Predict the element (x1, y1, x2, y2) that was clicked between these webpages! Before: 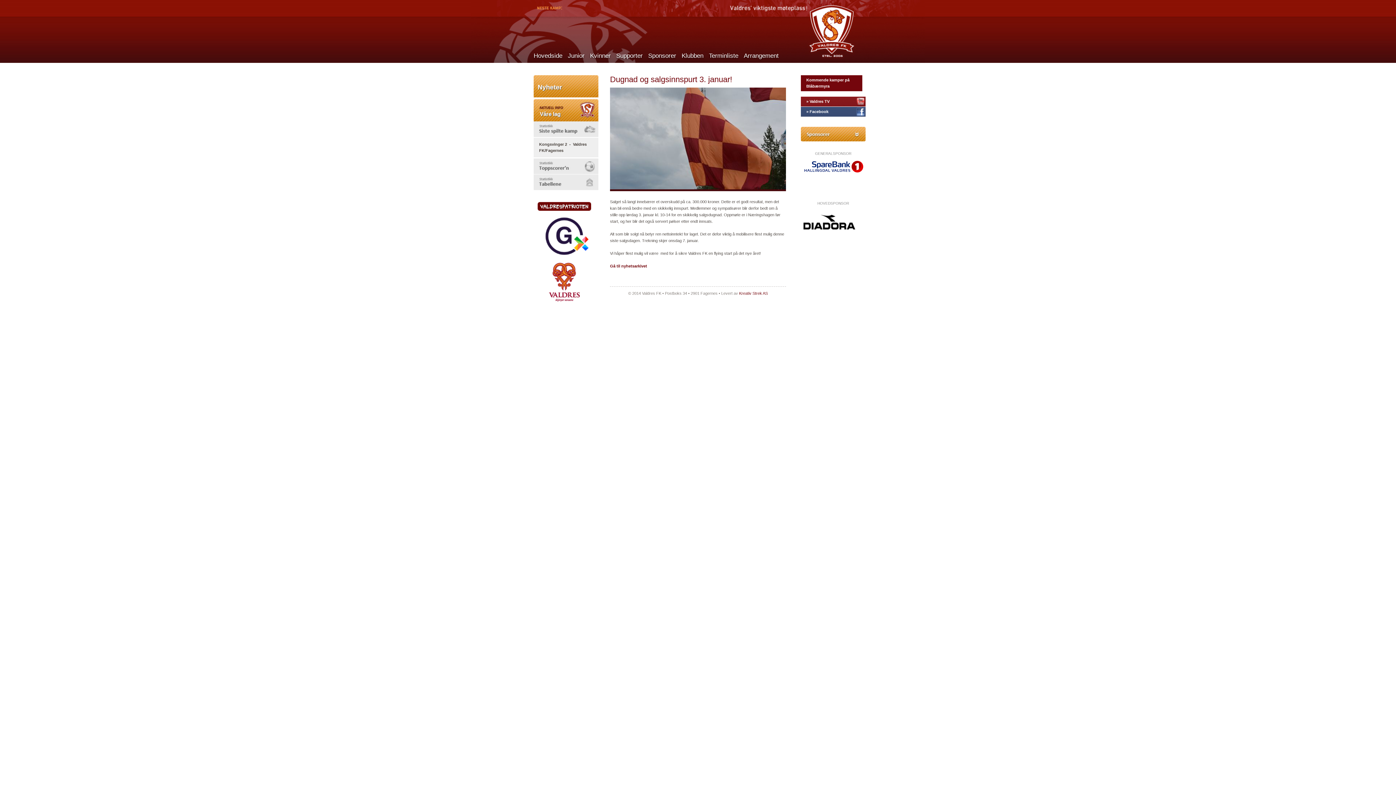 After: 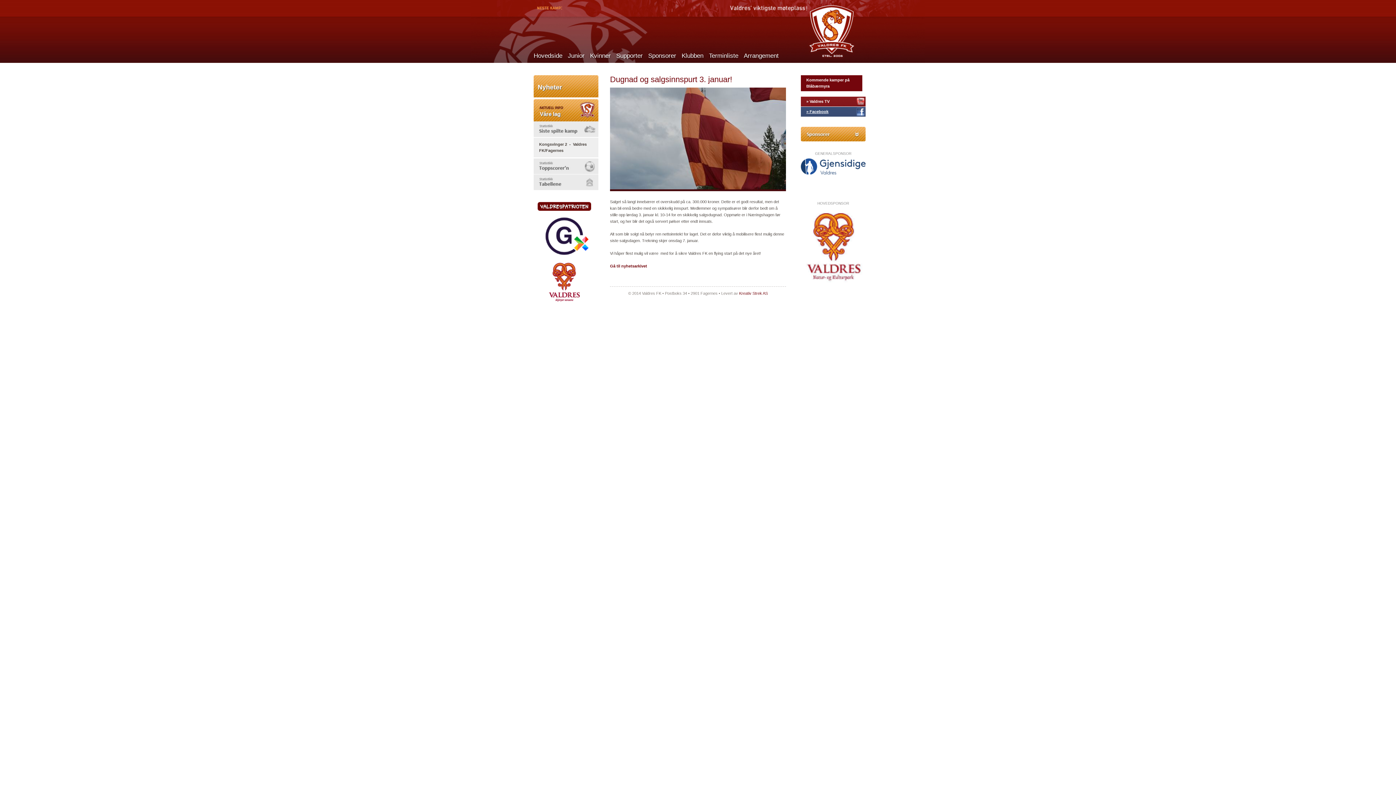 Action: bbox: (801, 106, 865, 116) label: » Facebook